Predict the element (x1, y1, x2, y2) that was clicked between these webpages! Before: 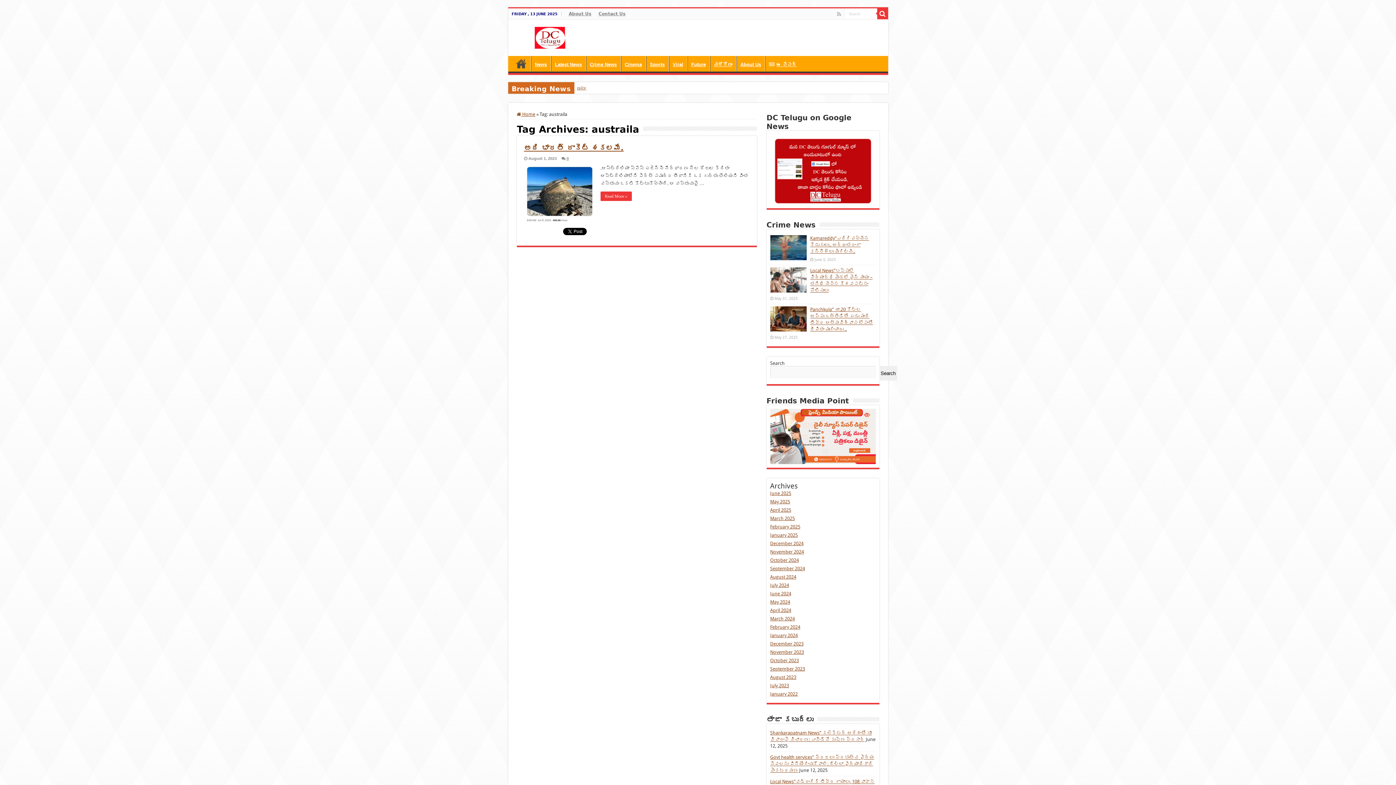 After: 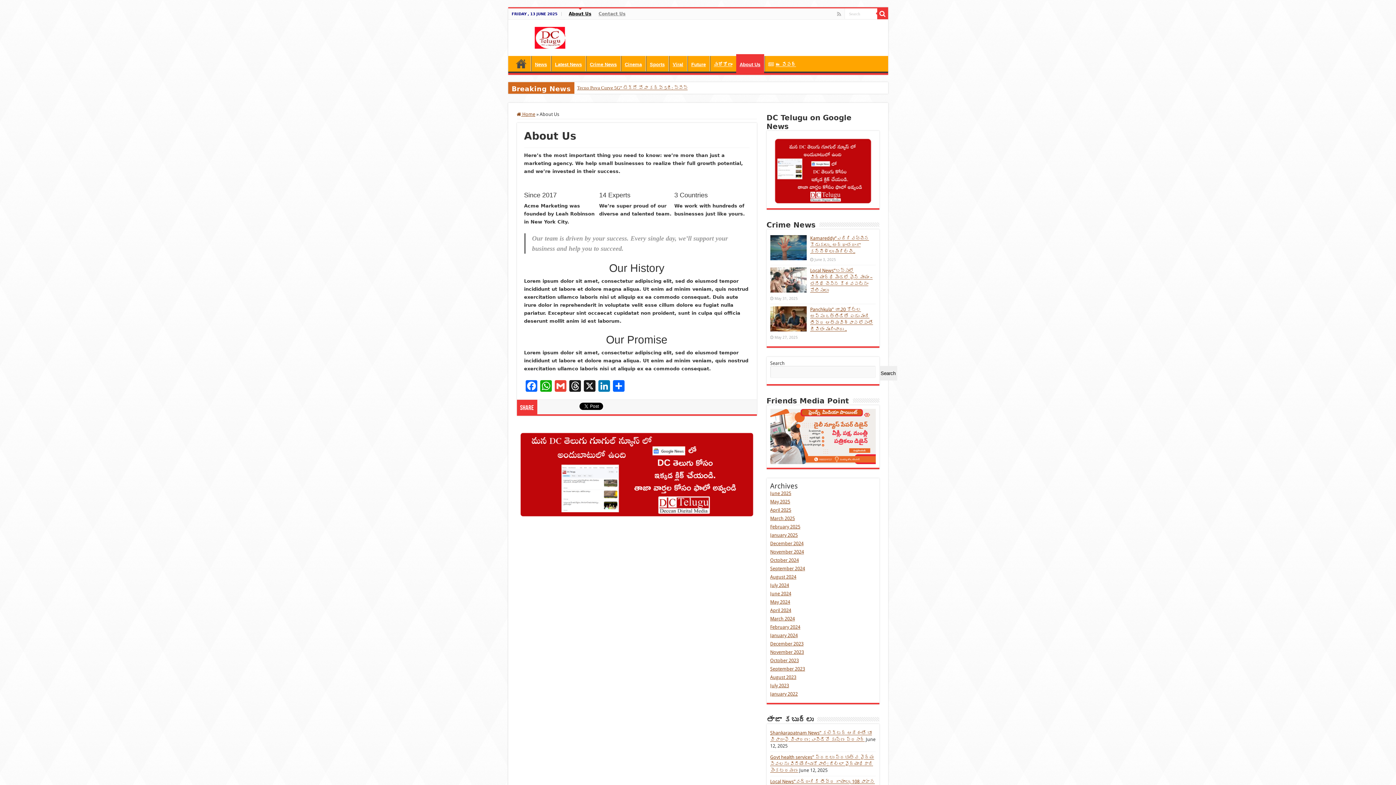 Action: label: About Us bbox: (736, 56, 764, 71)